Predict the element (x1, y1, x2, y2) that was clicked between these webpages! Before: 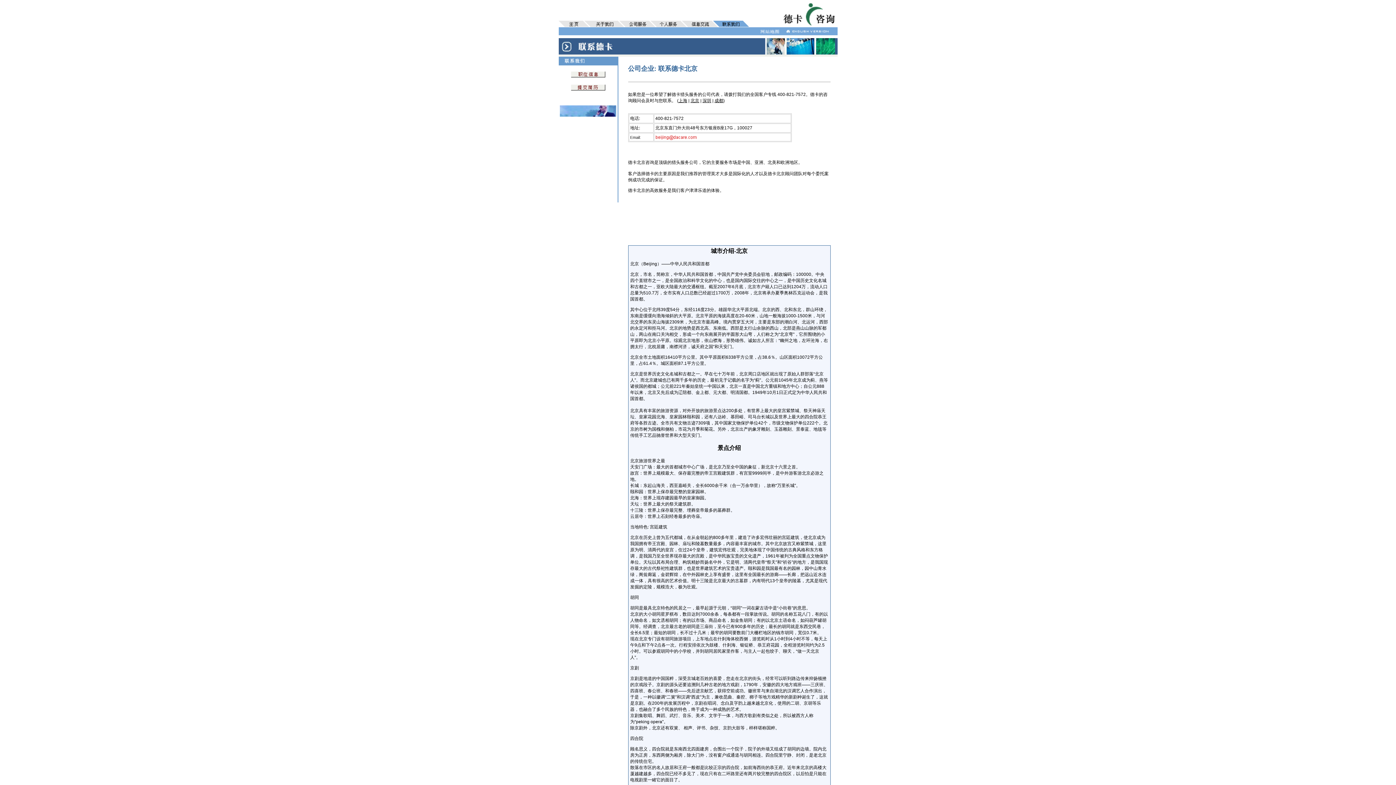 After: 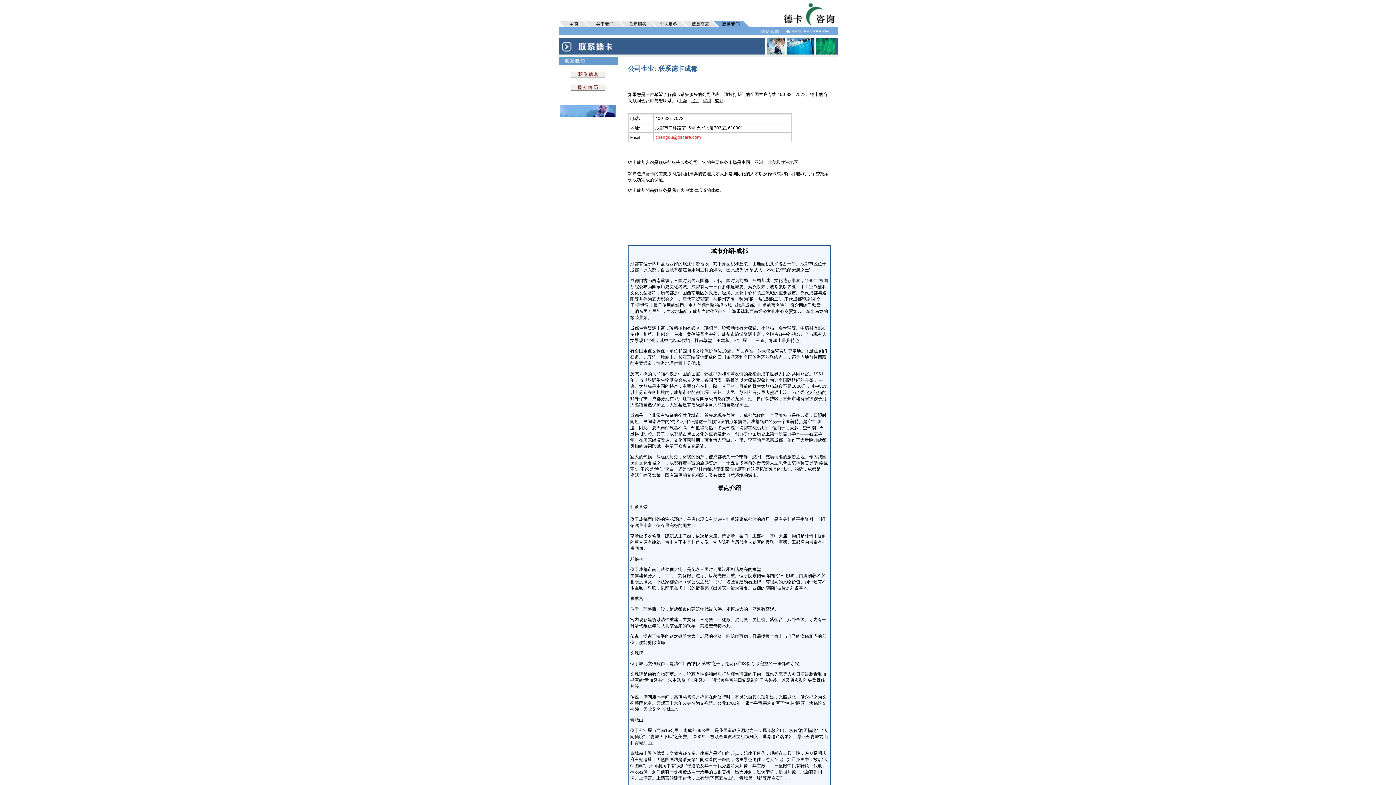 Action: label: 成都 bbox: (714, 98, 723, 103)